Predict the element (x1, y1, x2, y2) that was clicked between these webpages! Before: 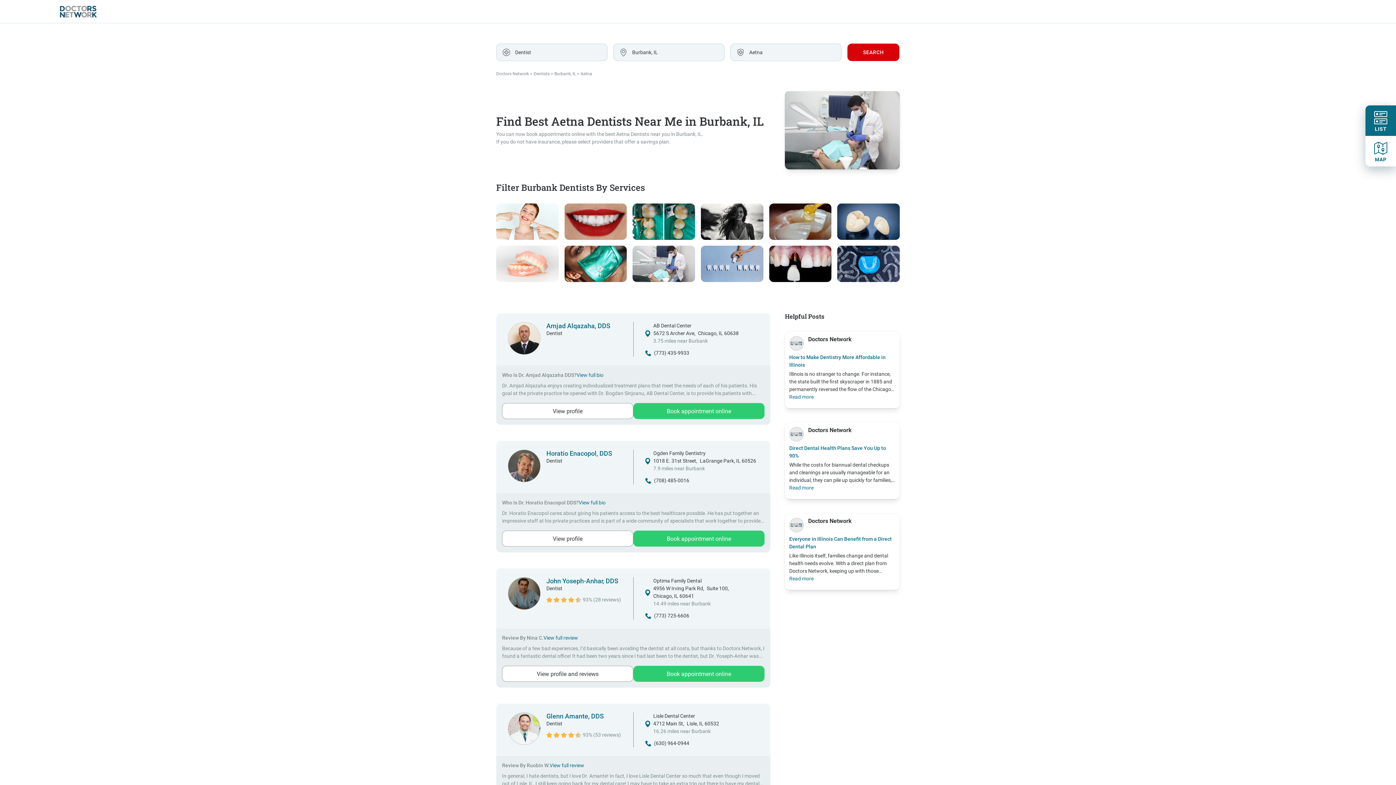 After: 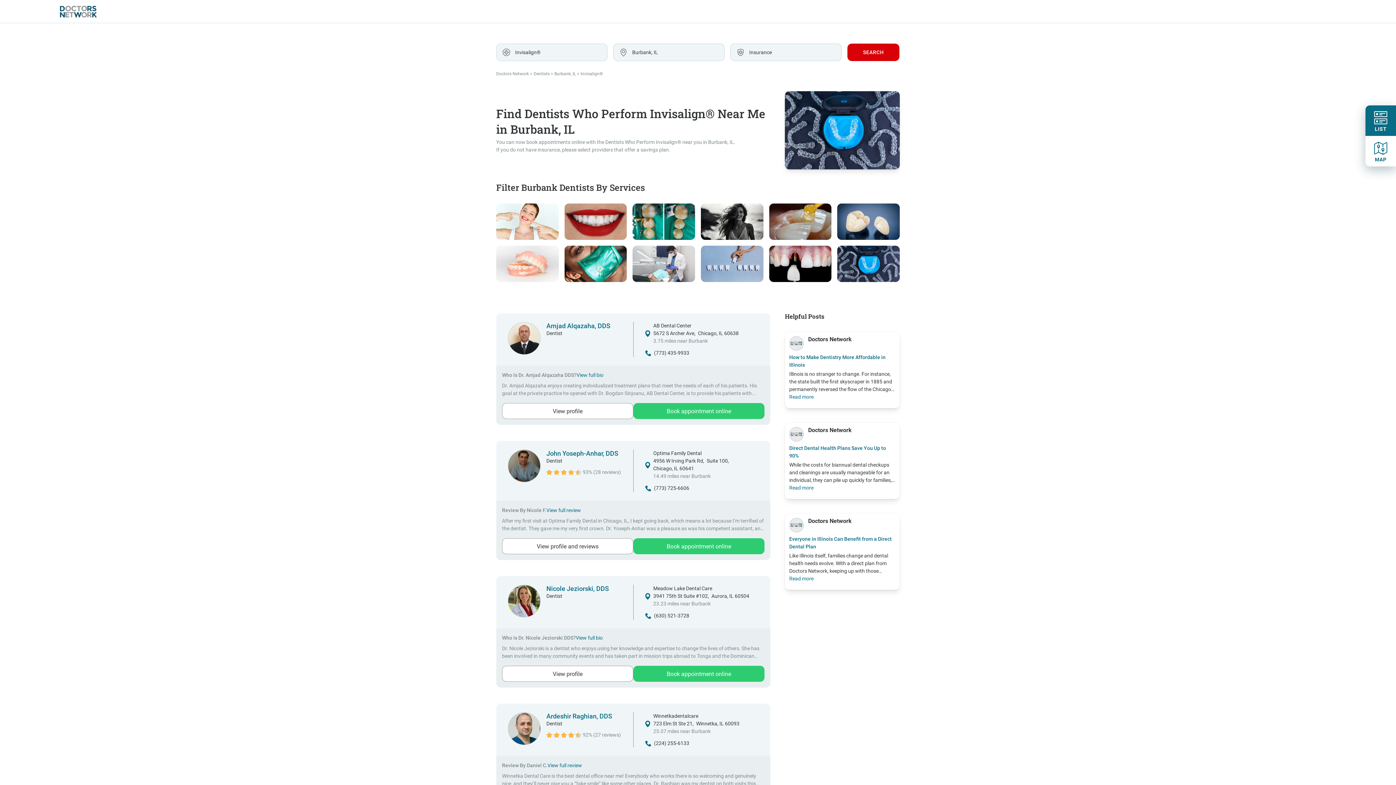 Action: bbox: (837, 245, 899, 282) label: Invisalign®